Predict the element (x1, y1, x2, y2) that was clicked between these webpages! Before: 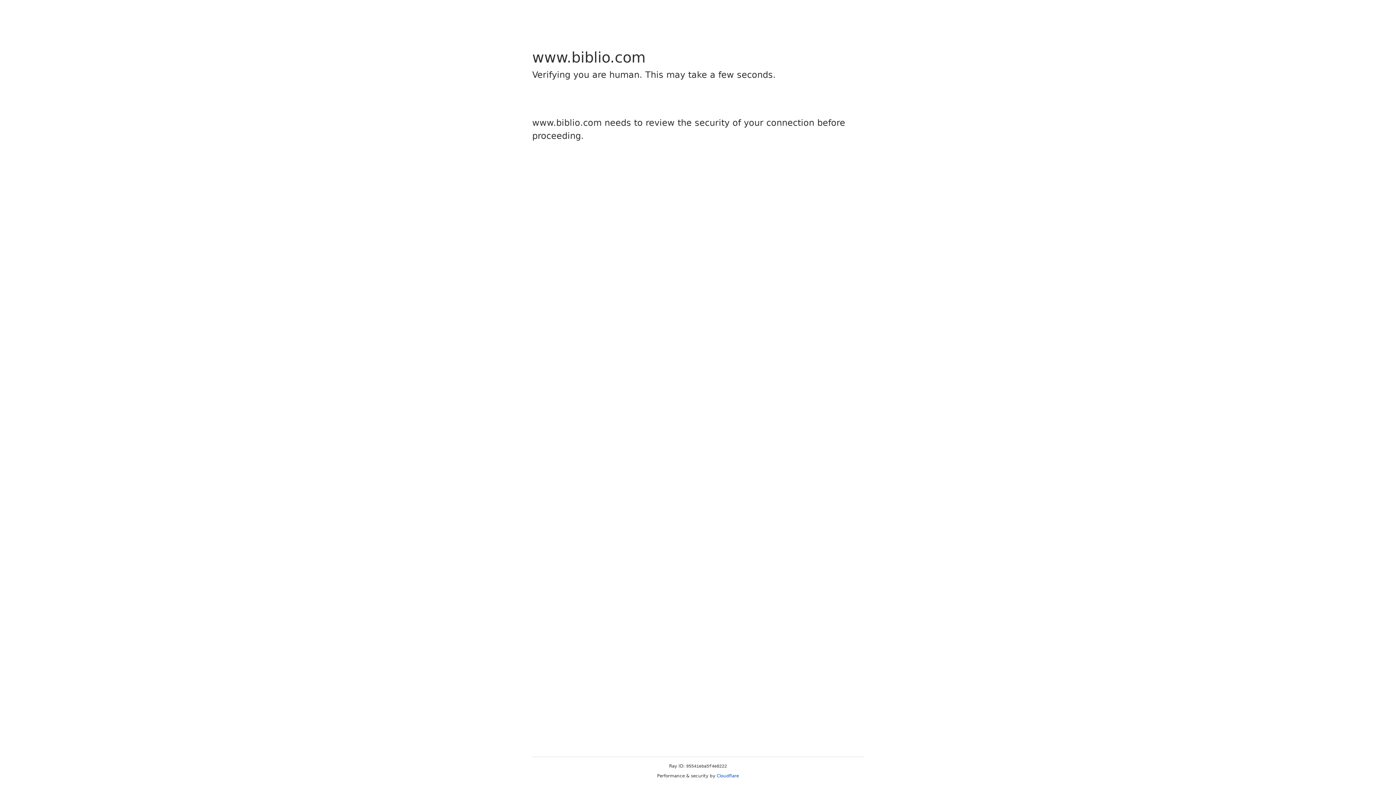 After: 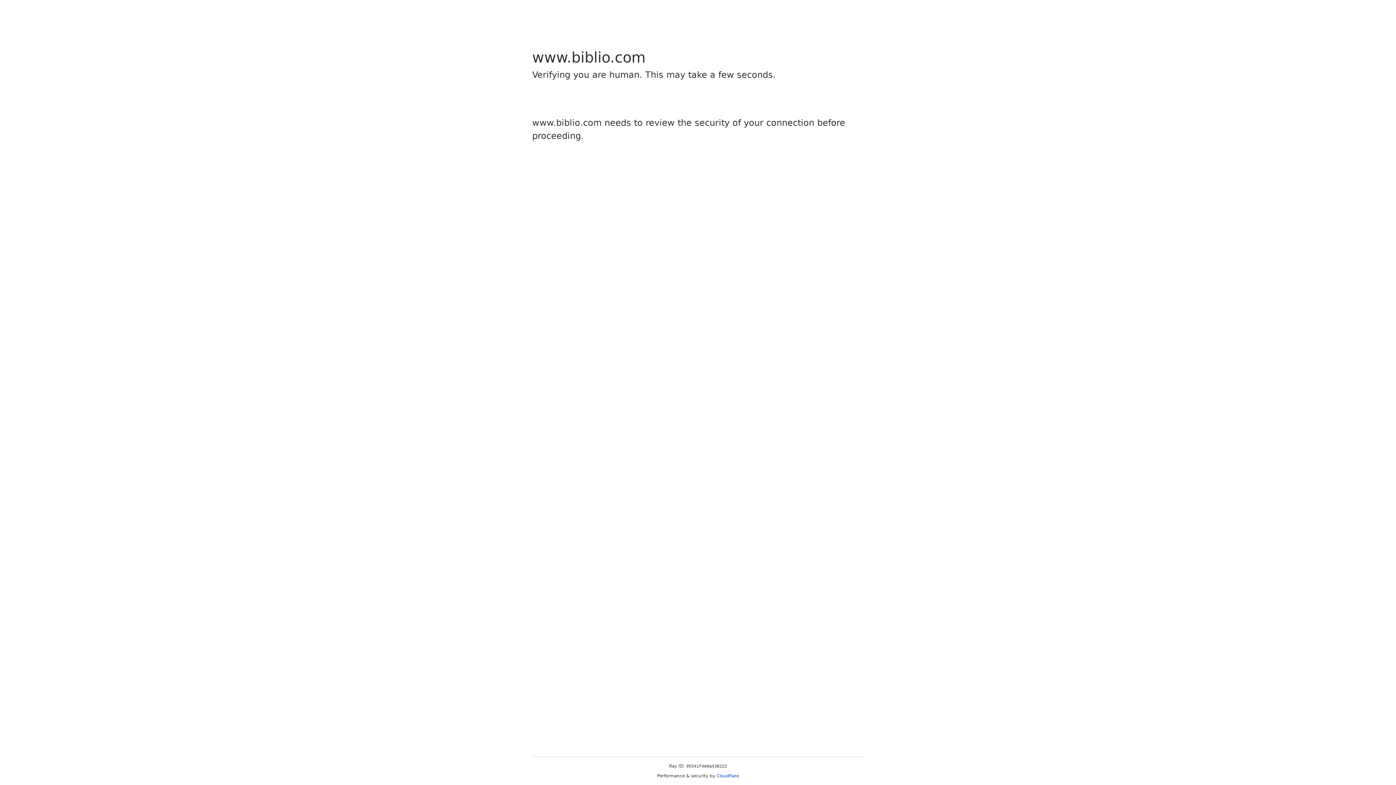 Action: label: Cloudflare bbox: (716, 773, 739, 778)